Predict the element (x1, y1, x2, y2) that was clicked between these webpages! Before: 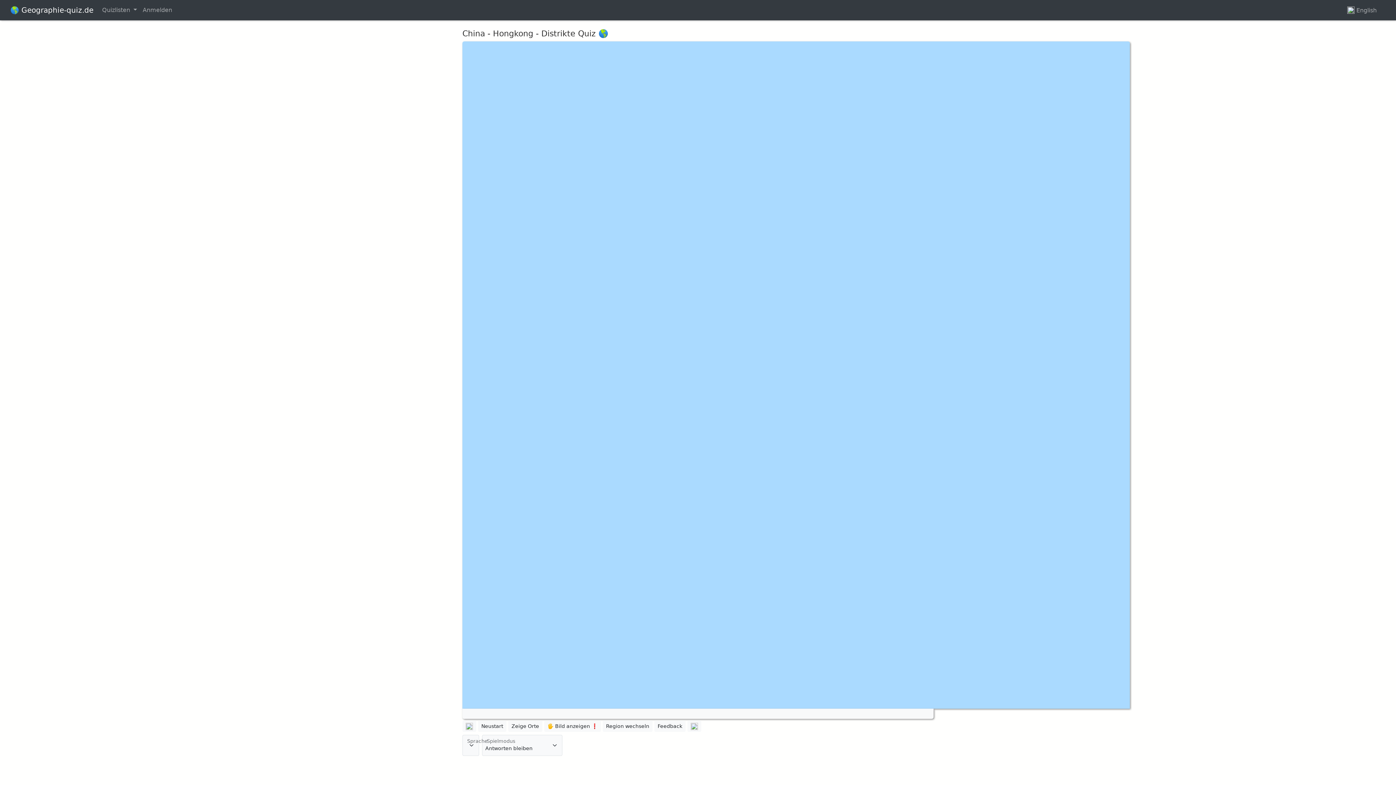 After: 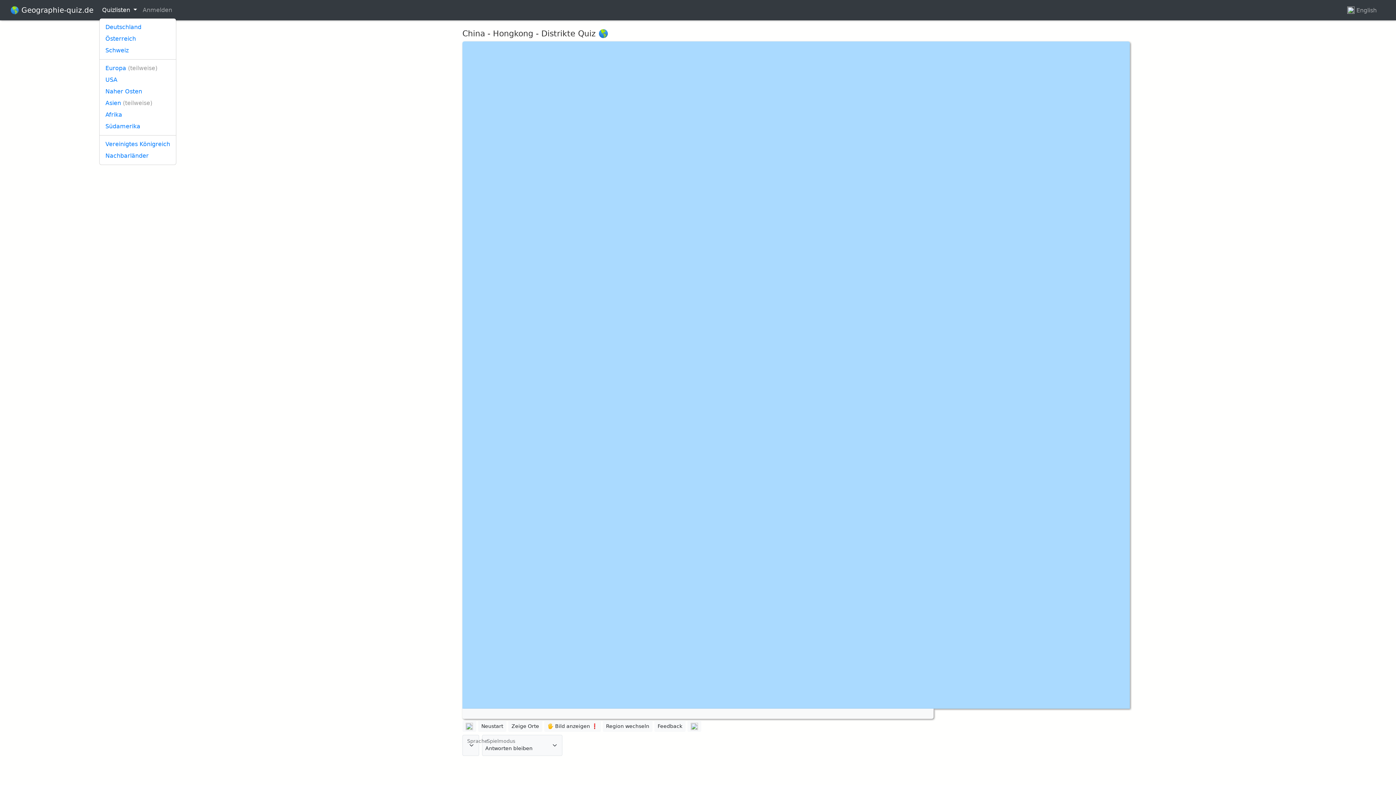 Action: label: Quizlisten  bbox: (99, 2, 139, 17)